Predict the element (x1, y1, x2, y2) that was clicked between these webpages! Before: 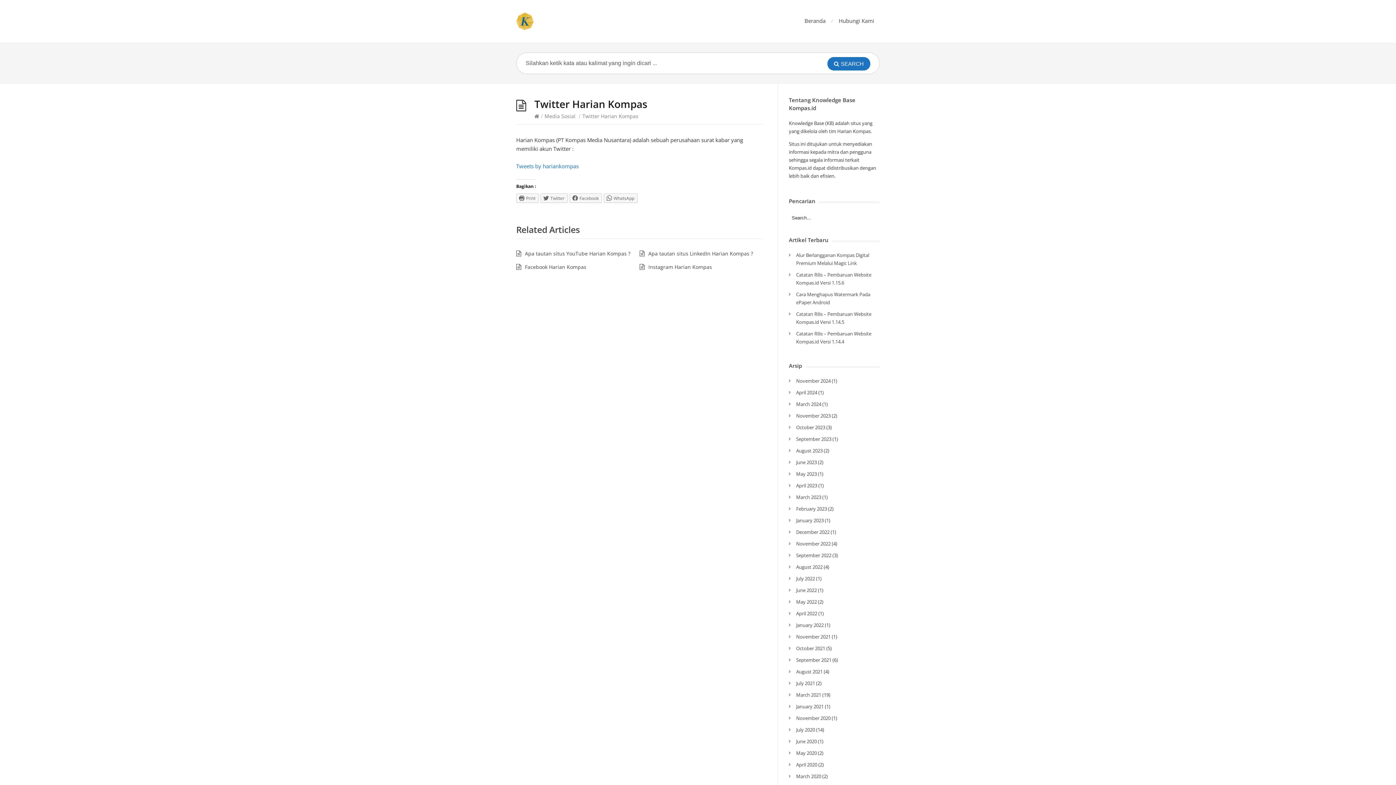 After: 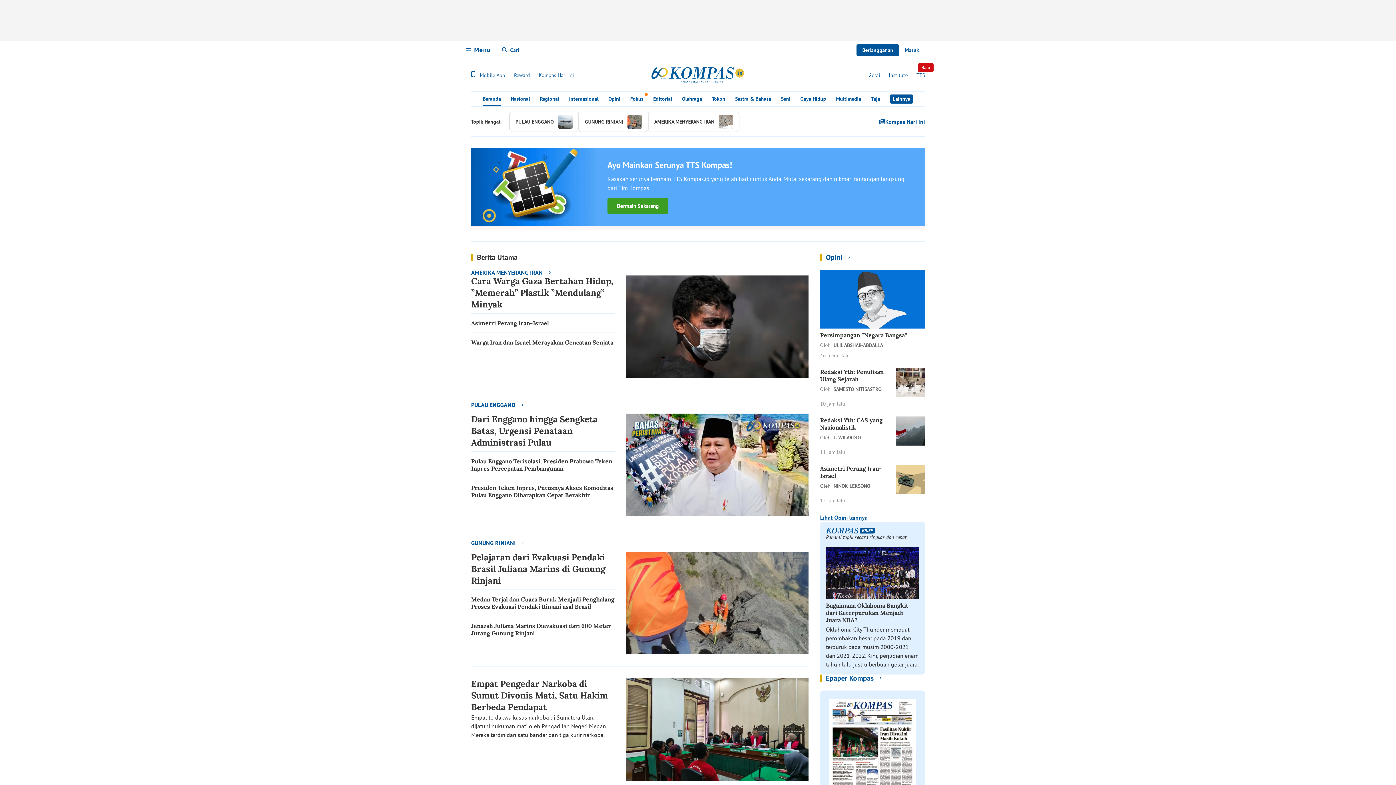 Action: bbox: (516, 12, 533, 30)